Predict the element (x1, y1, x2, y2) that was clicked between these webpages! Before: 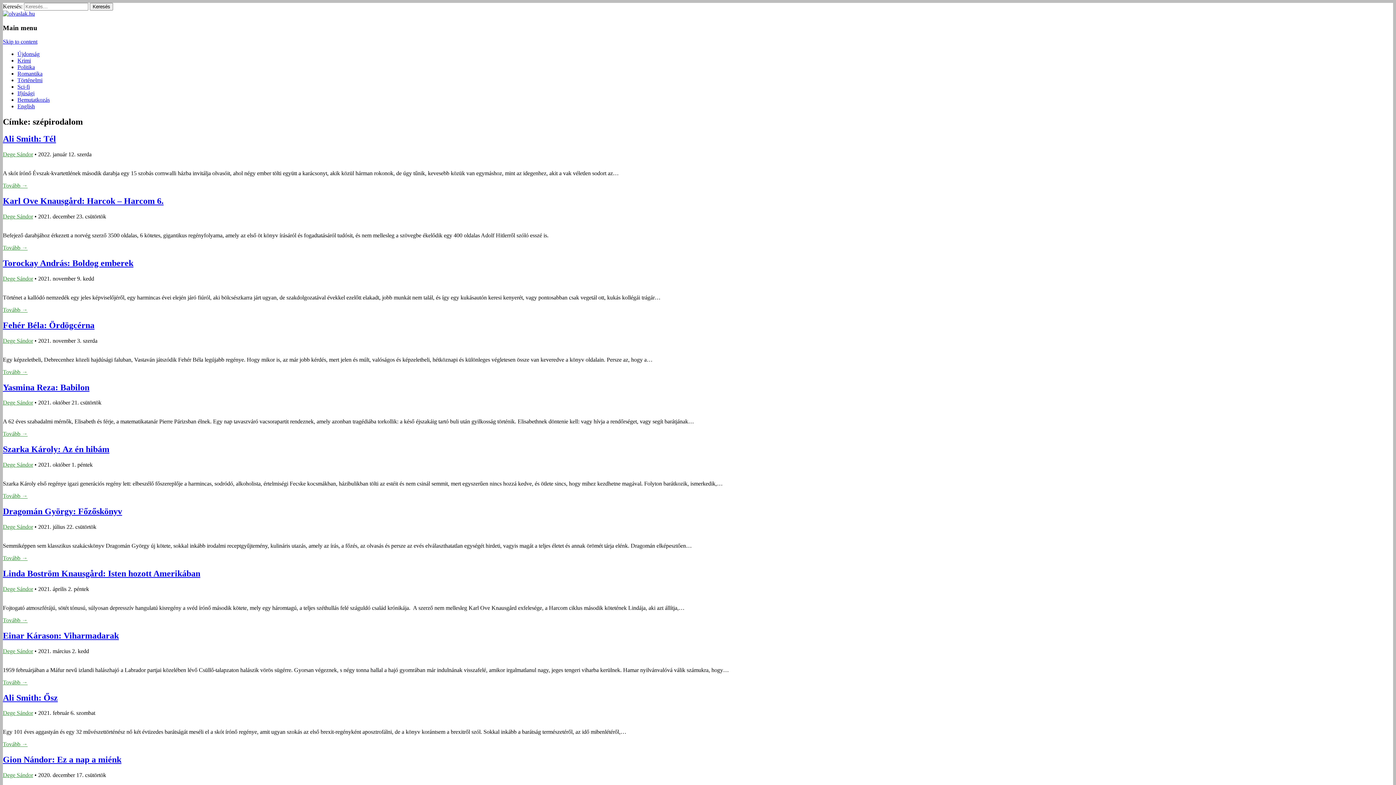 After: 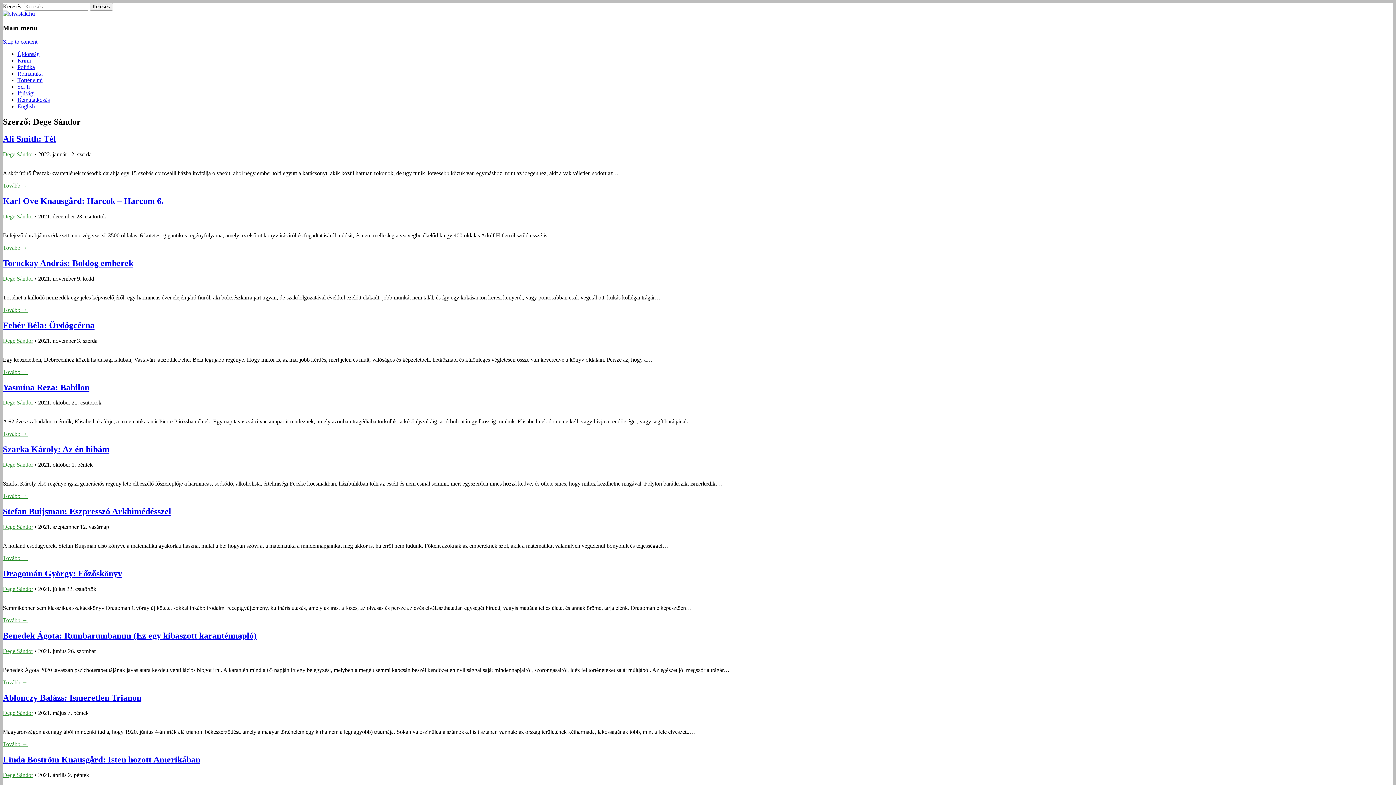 Action: bbox: (2, 648, 33, 654) label: Dege Sándor